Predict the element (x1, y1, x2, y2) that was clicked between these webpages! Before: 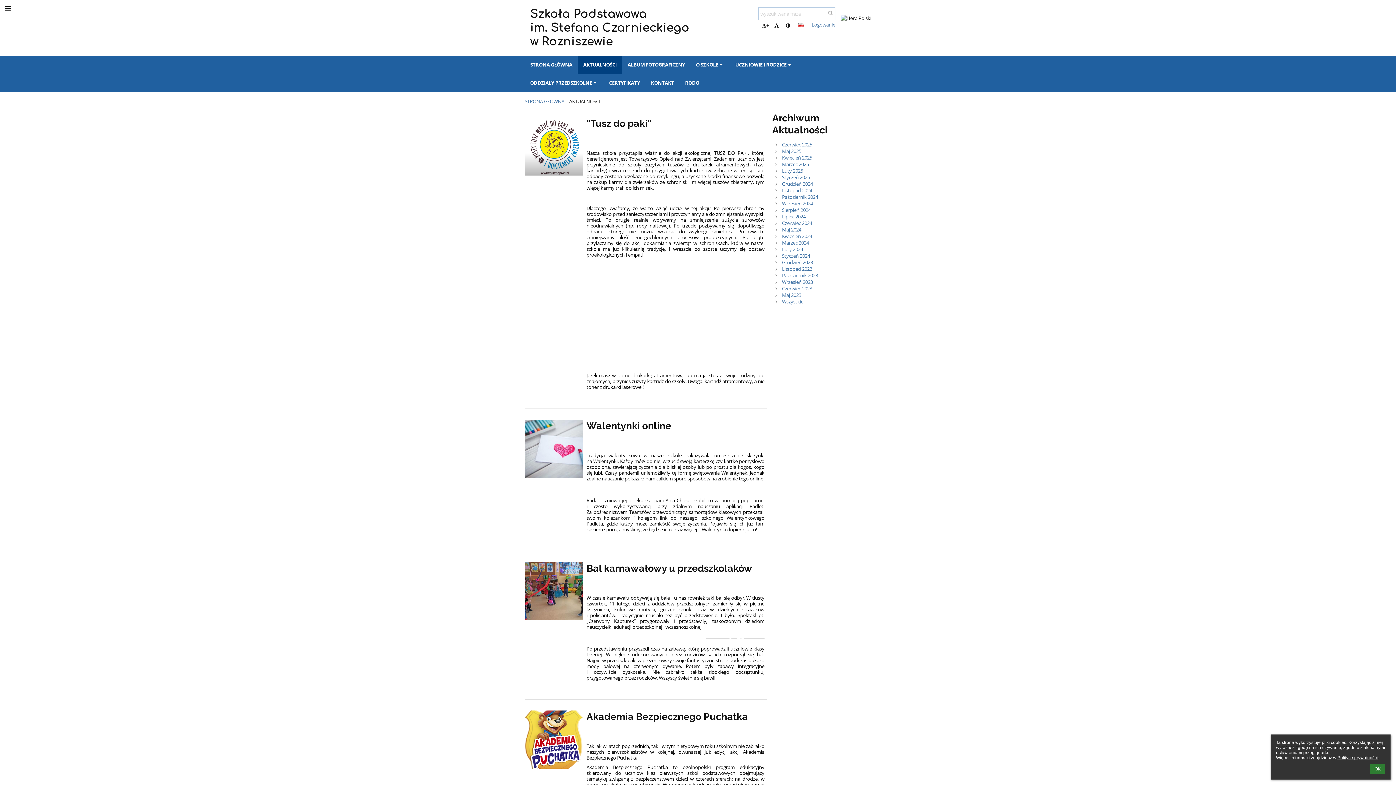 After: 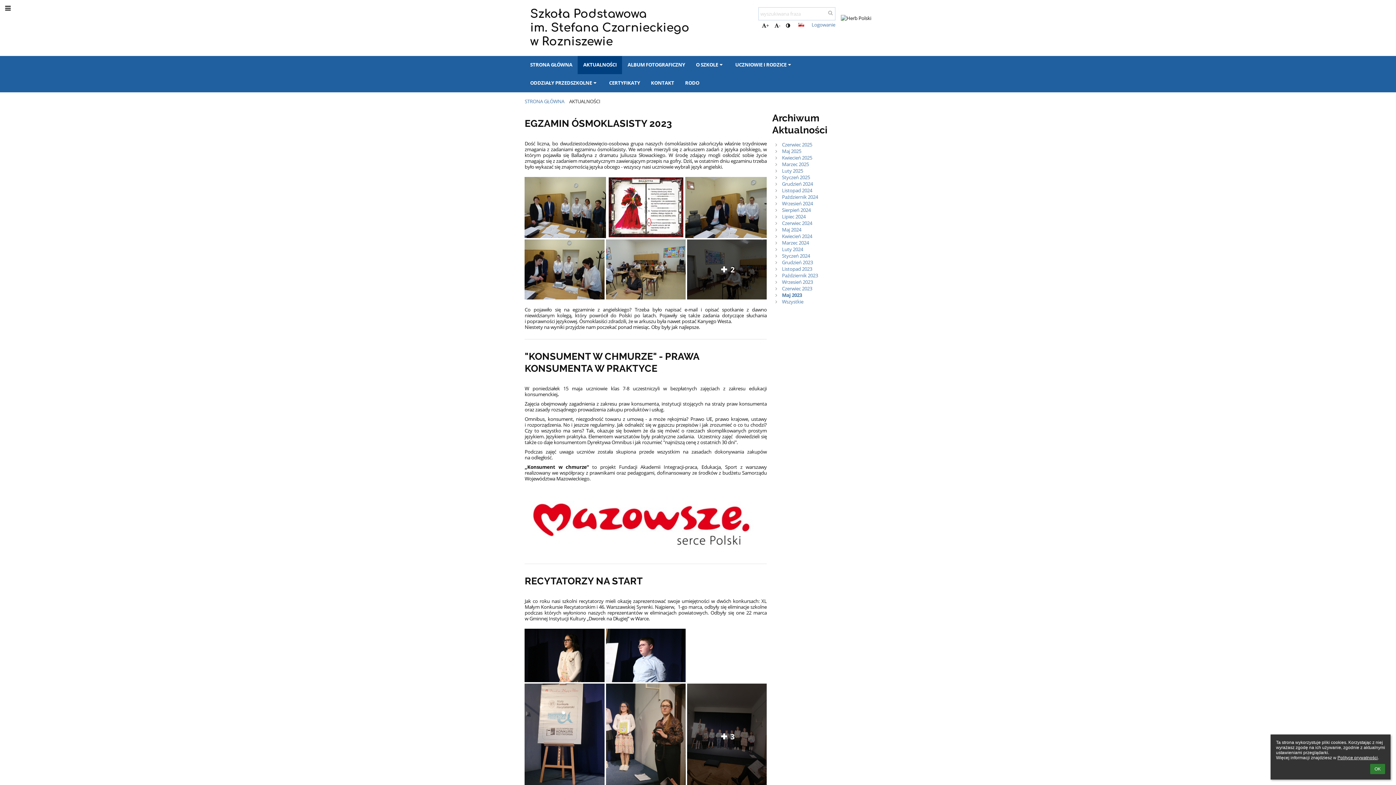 Action: bbox: (782, 292, 871, 298) label: Maj 2023